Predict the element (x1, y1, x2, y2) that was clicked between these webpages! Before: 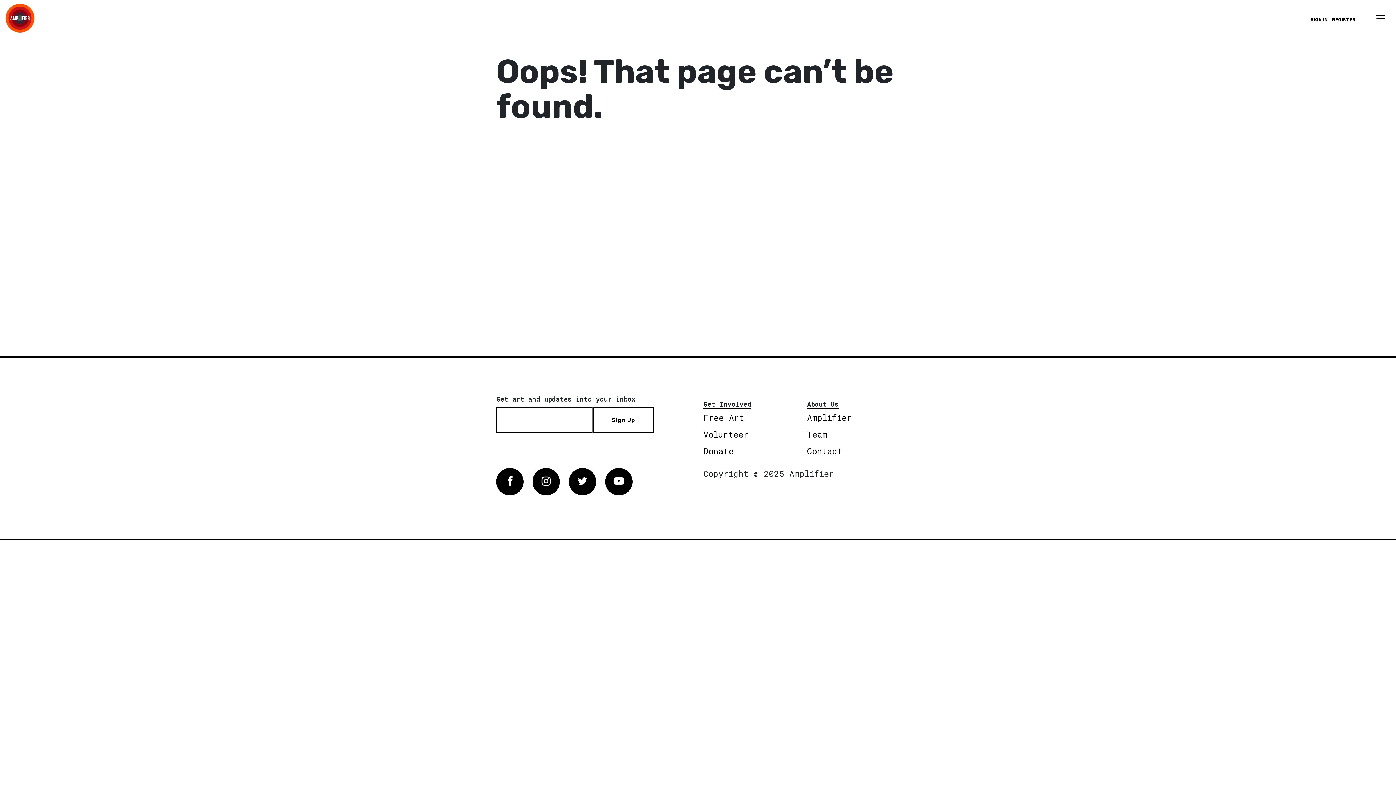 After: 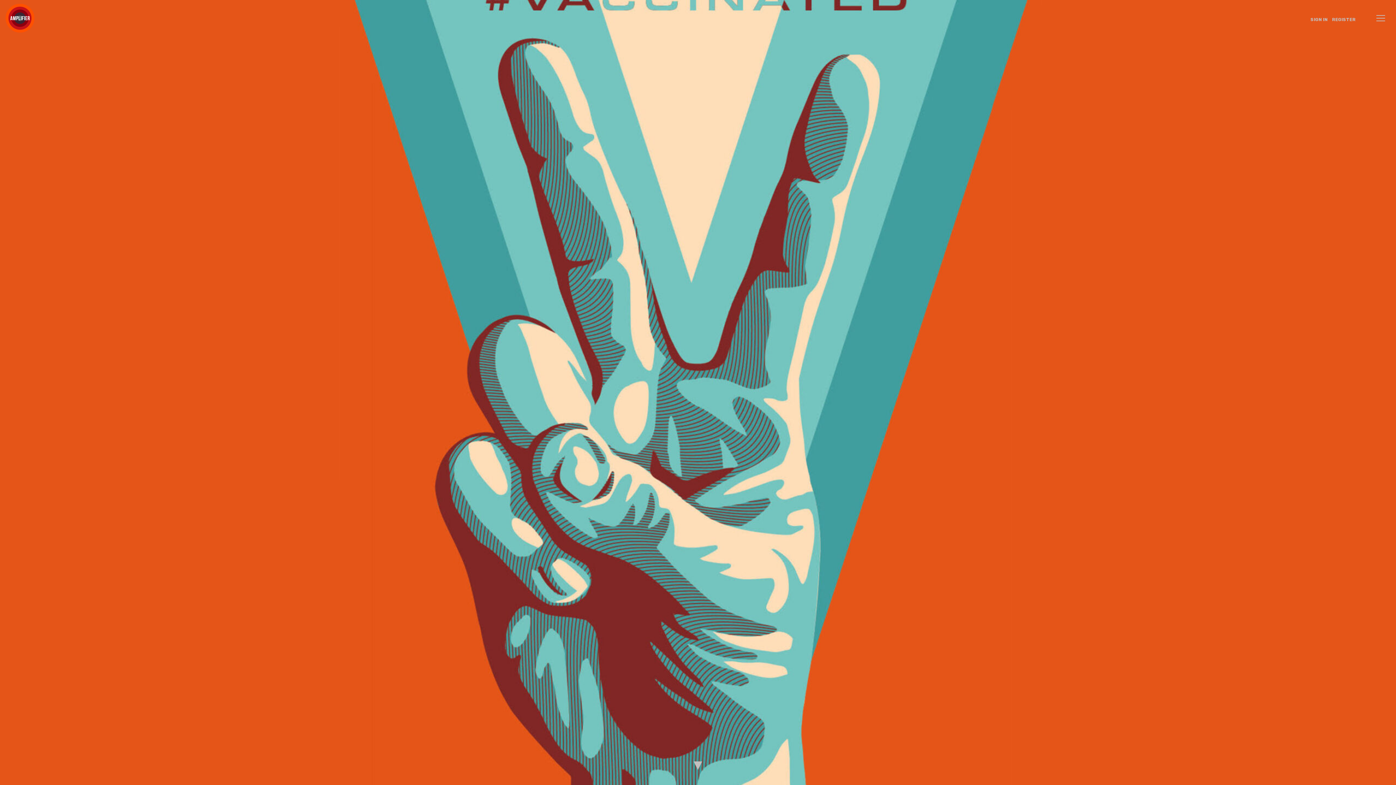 Action: bbox: (5, 3, 34, 32)